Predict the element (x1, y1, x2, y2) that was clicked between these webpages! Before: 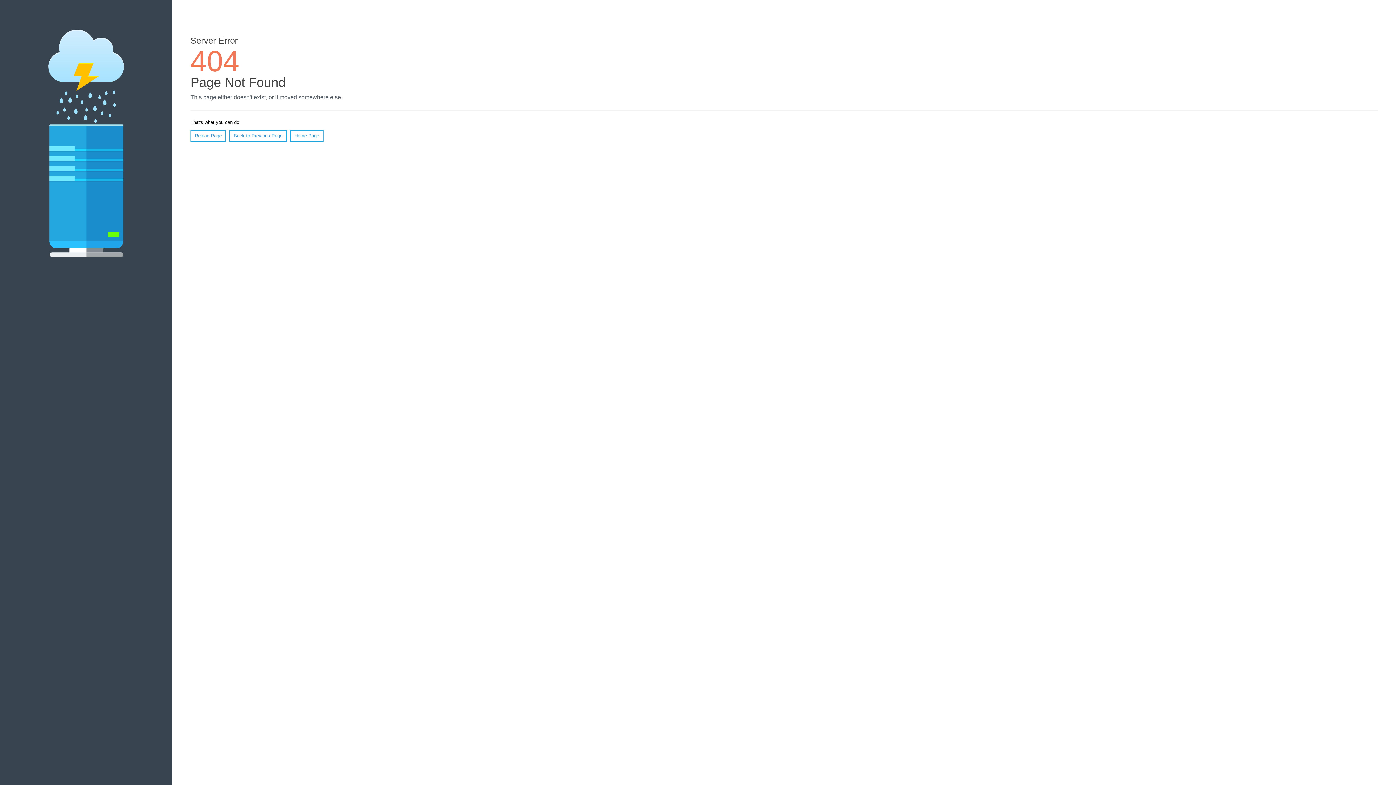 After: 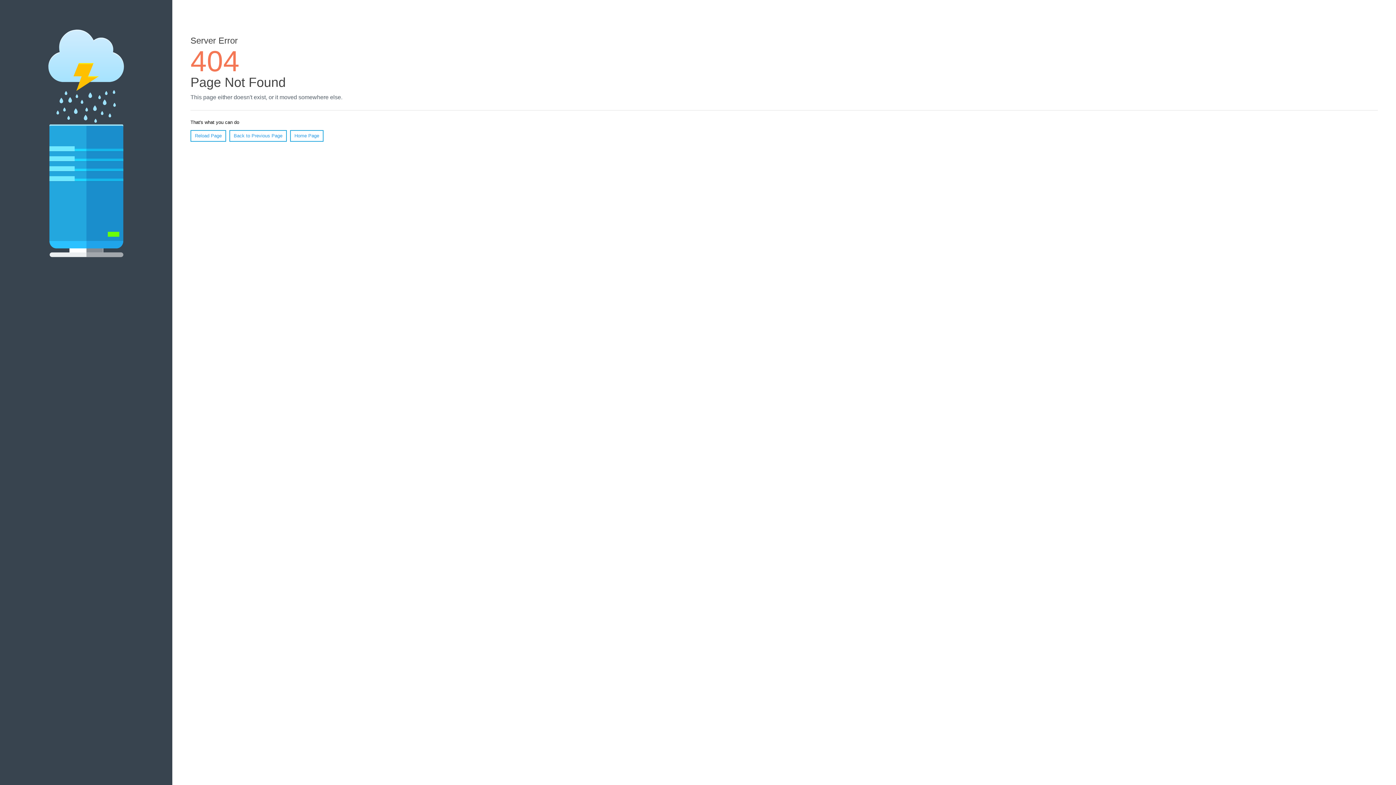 Action: bbox: (190, 130, 226, 141) label: Reload Page